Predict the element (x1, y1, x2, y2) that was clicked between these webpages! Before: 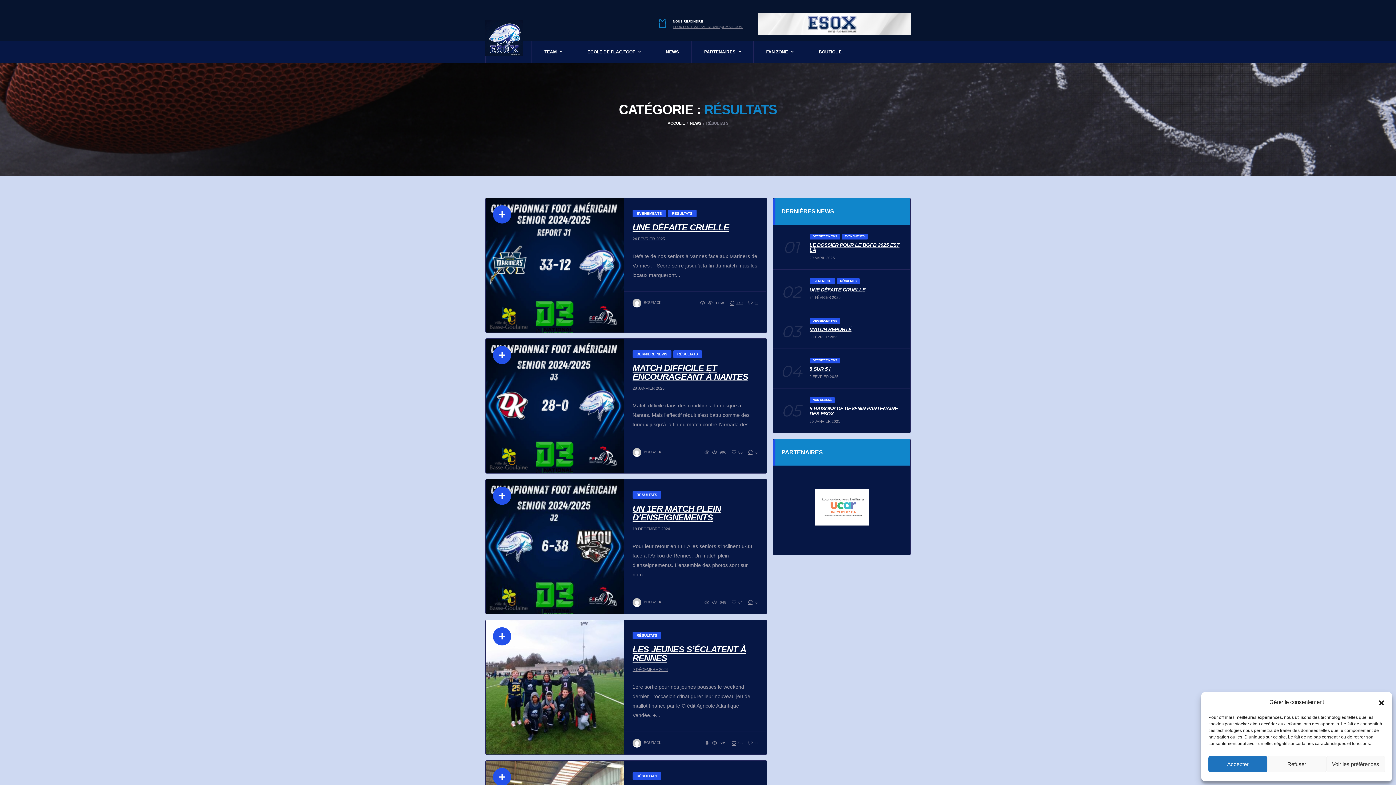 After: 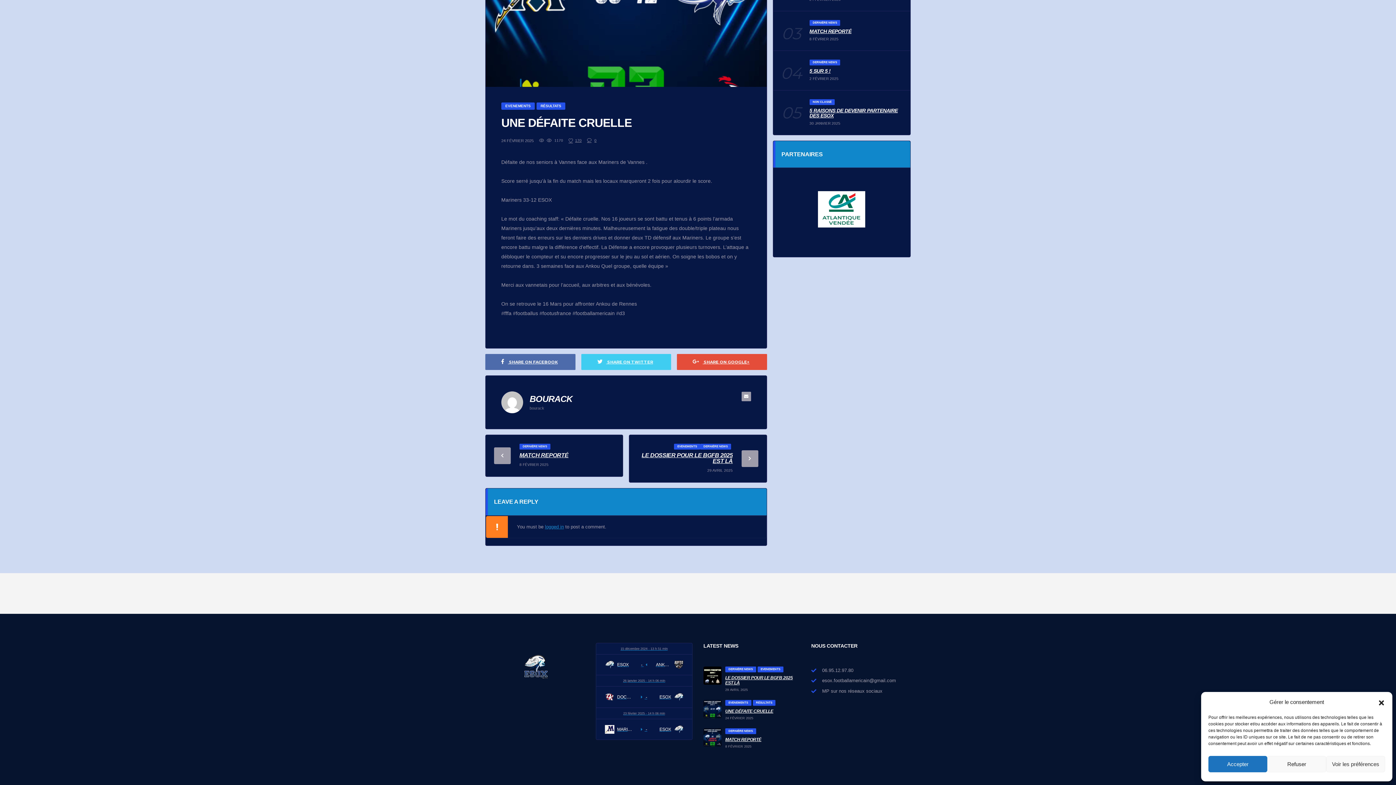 Action: label: 0 bbox: (748, 301, 757, 305)